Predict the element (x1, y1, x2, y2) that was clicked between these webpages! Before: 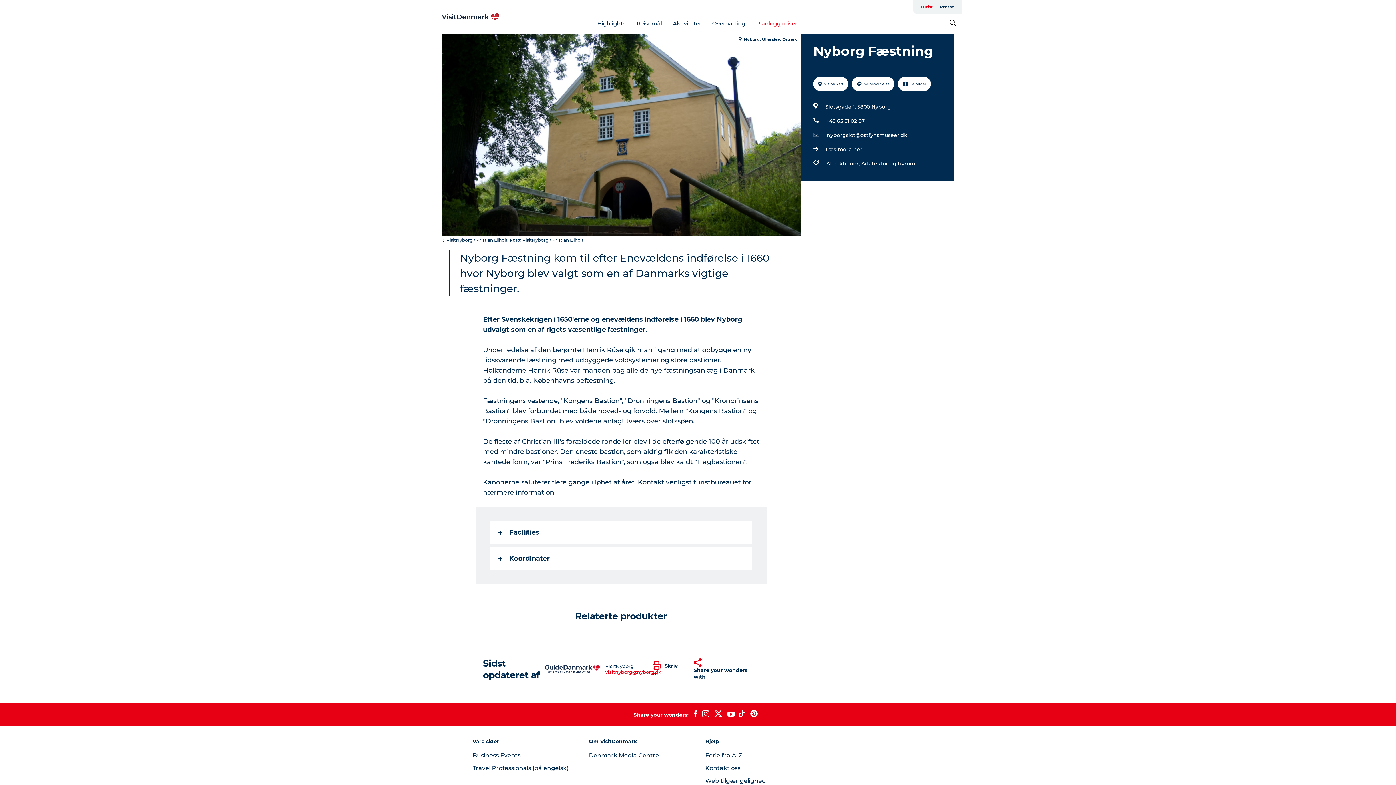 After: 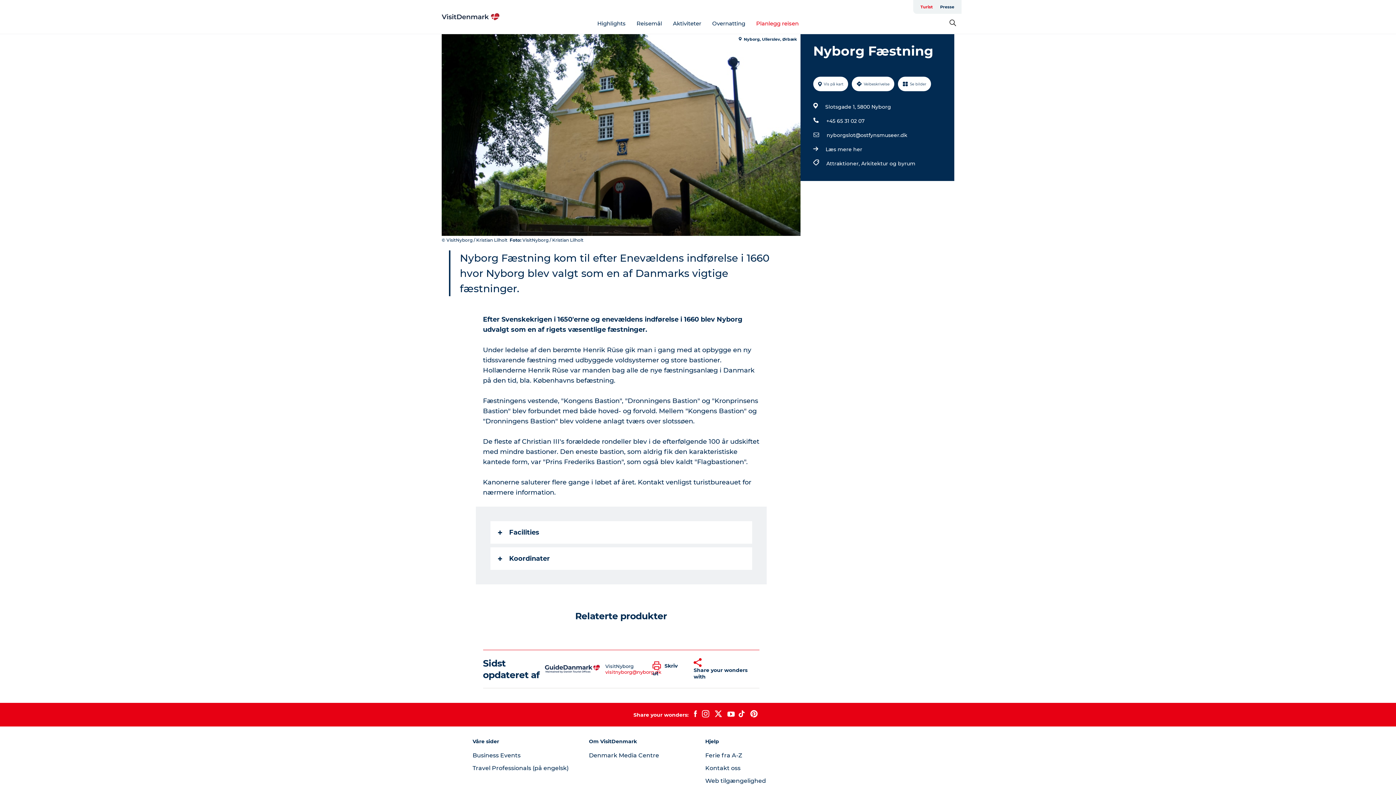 Action: bbox: (699, 710, 711, 719)